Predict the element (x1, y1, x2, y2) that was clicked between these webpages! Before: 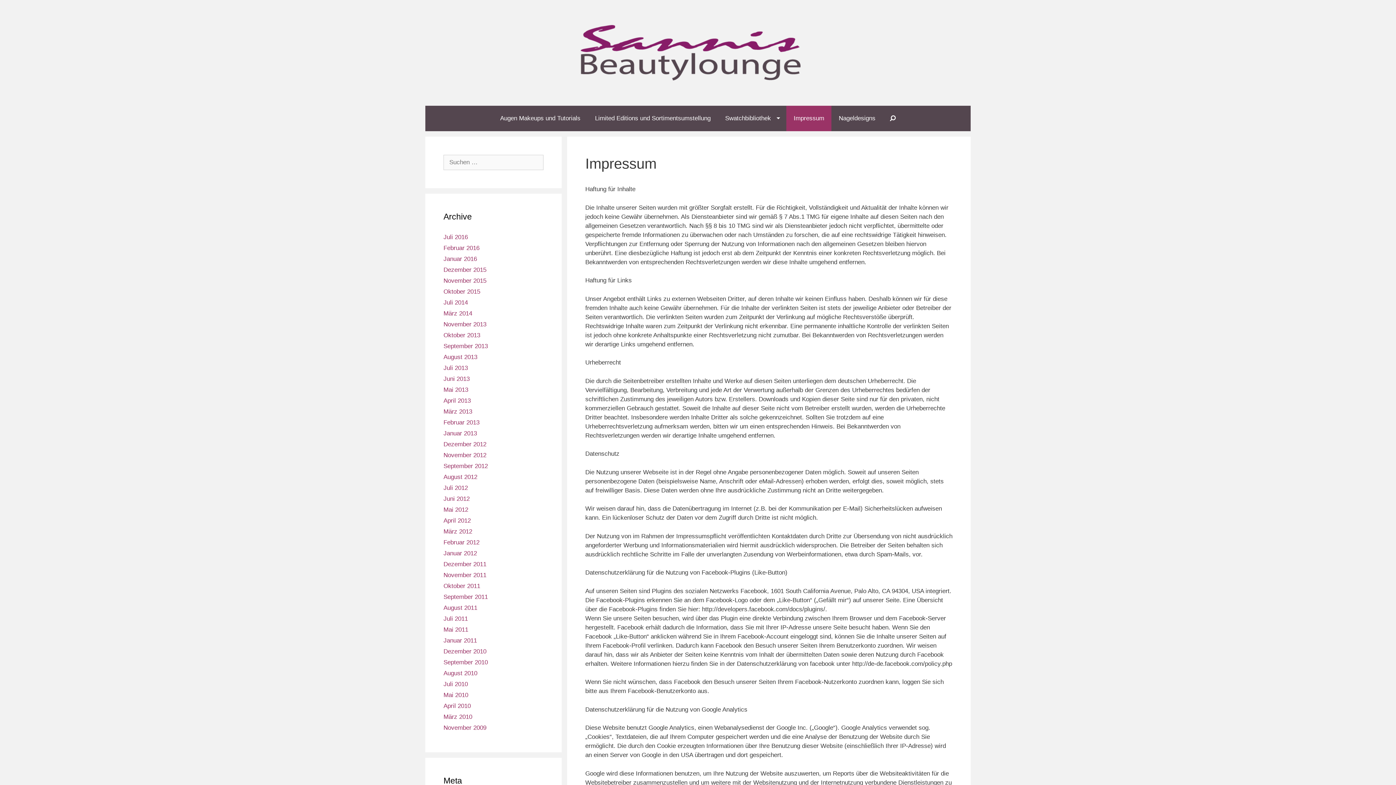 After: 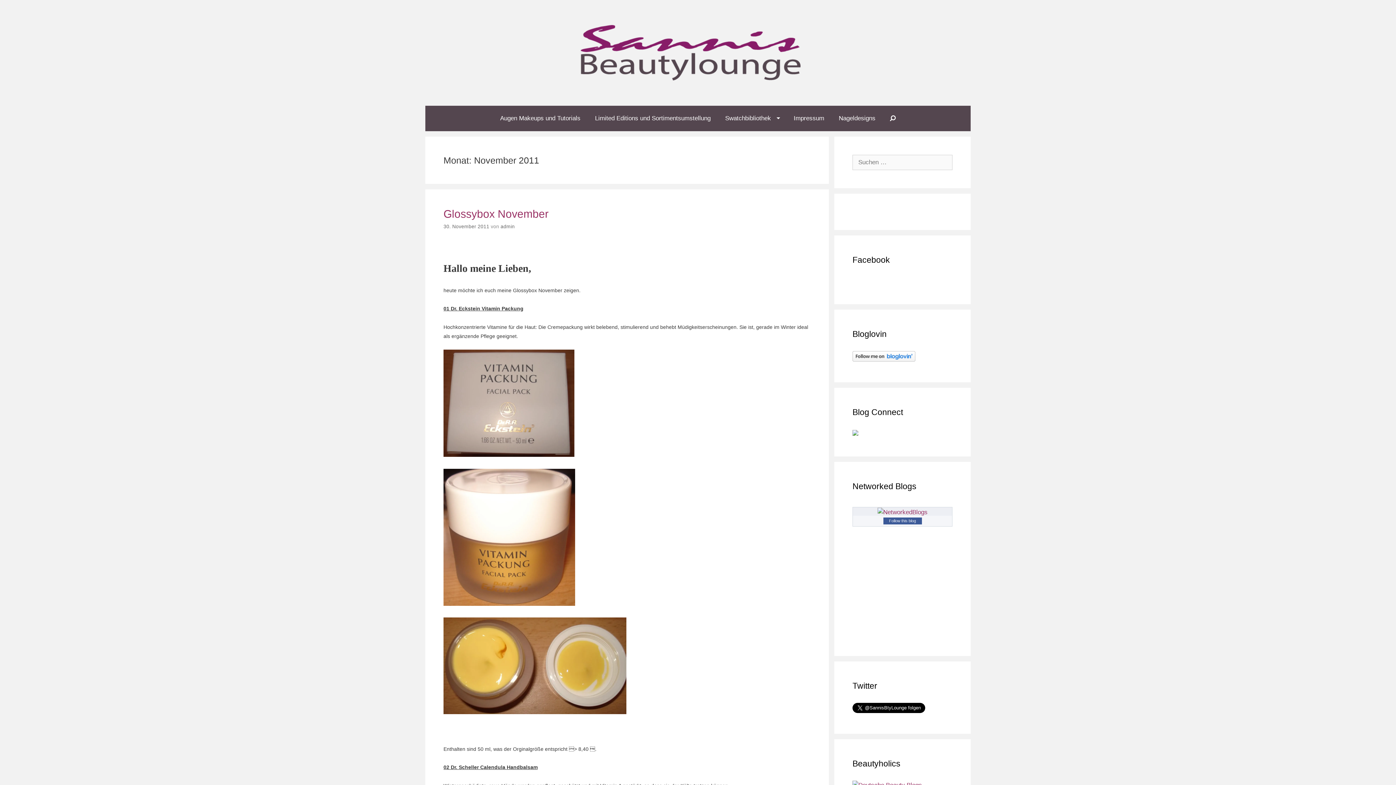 Action: bbox: (443, 572, 486, 578) label: November 2011